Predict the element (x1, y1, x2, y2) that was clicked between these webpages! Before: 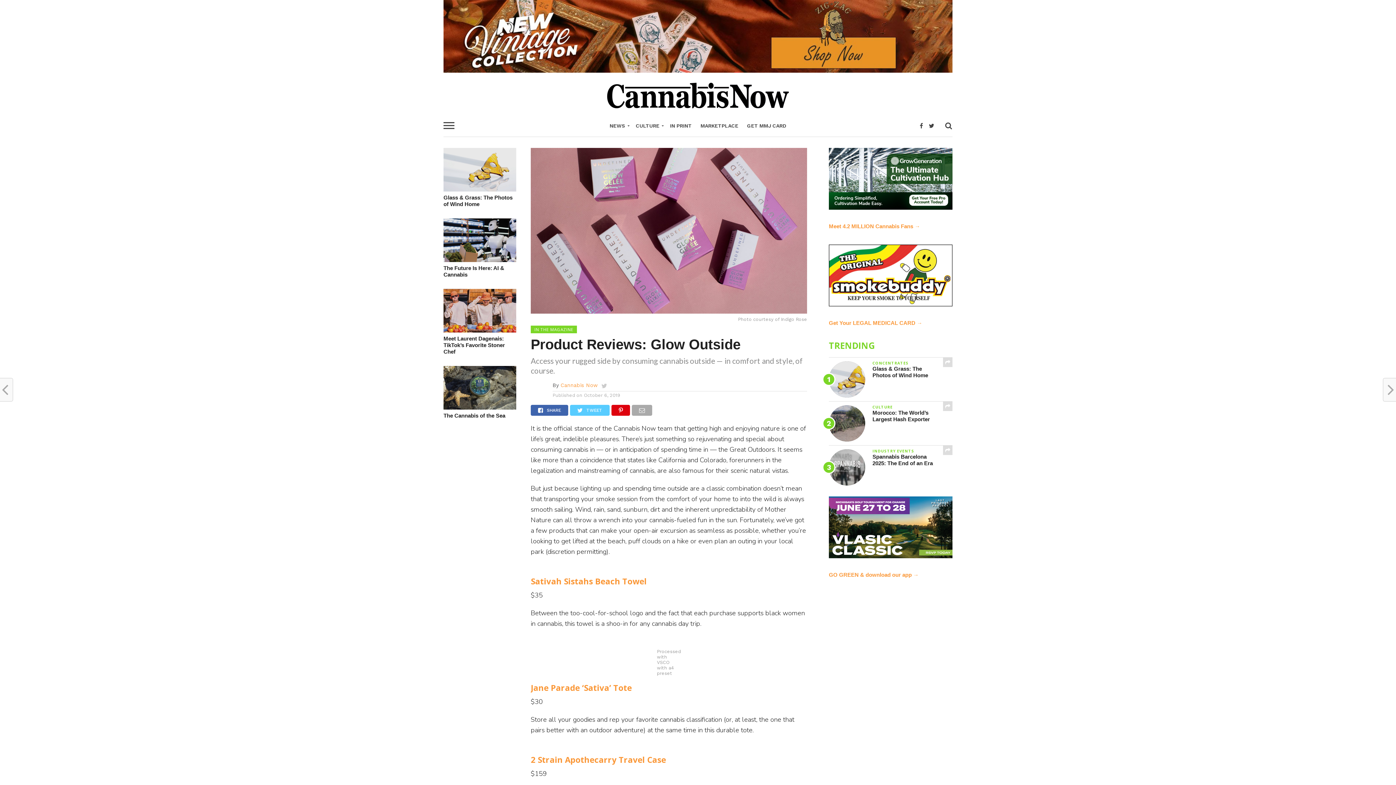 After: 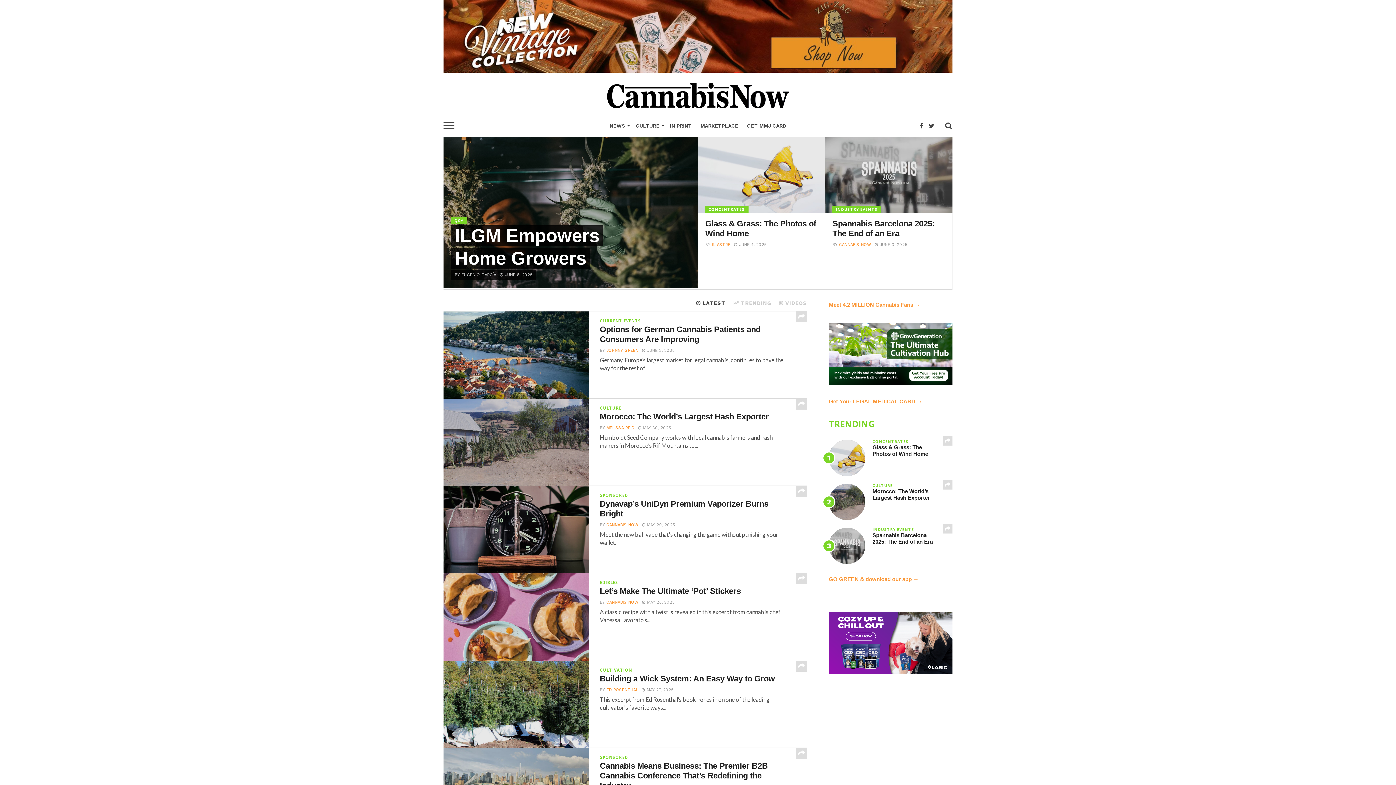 Action: bbox: (607, 105, 789, 112)